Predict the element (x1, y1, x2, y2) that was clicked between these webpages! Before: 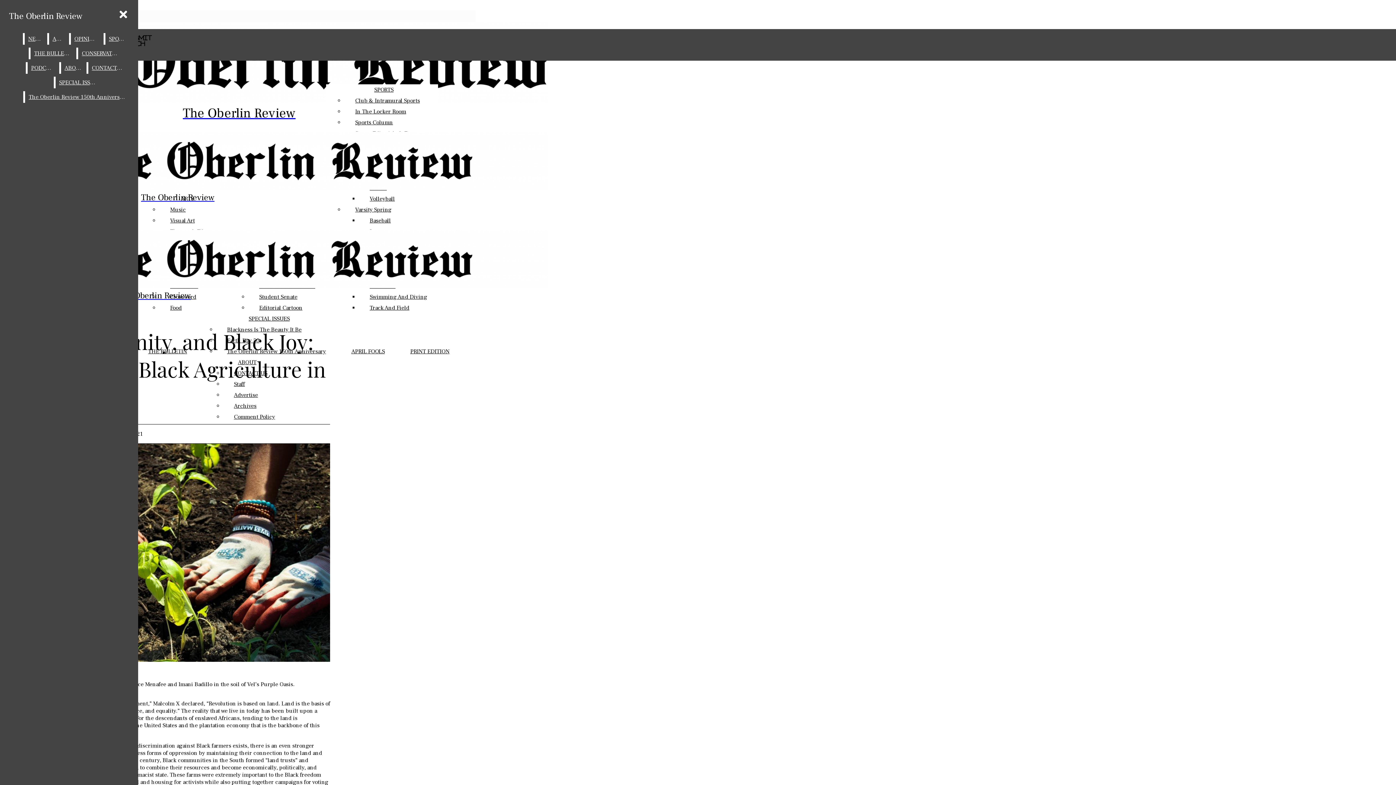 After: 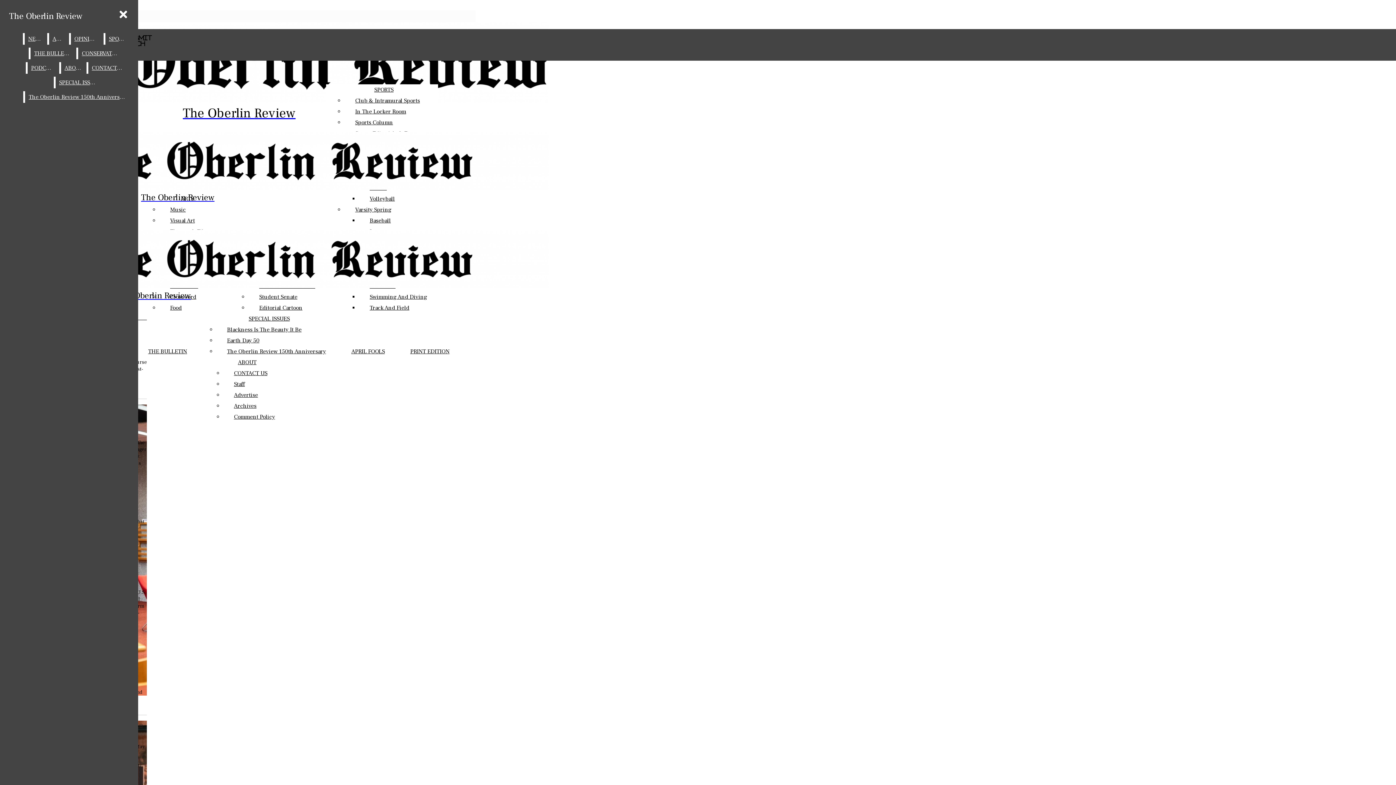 Action: bbox: (2, 131, 352, 203) label: The Oberlin Review